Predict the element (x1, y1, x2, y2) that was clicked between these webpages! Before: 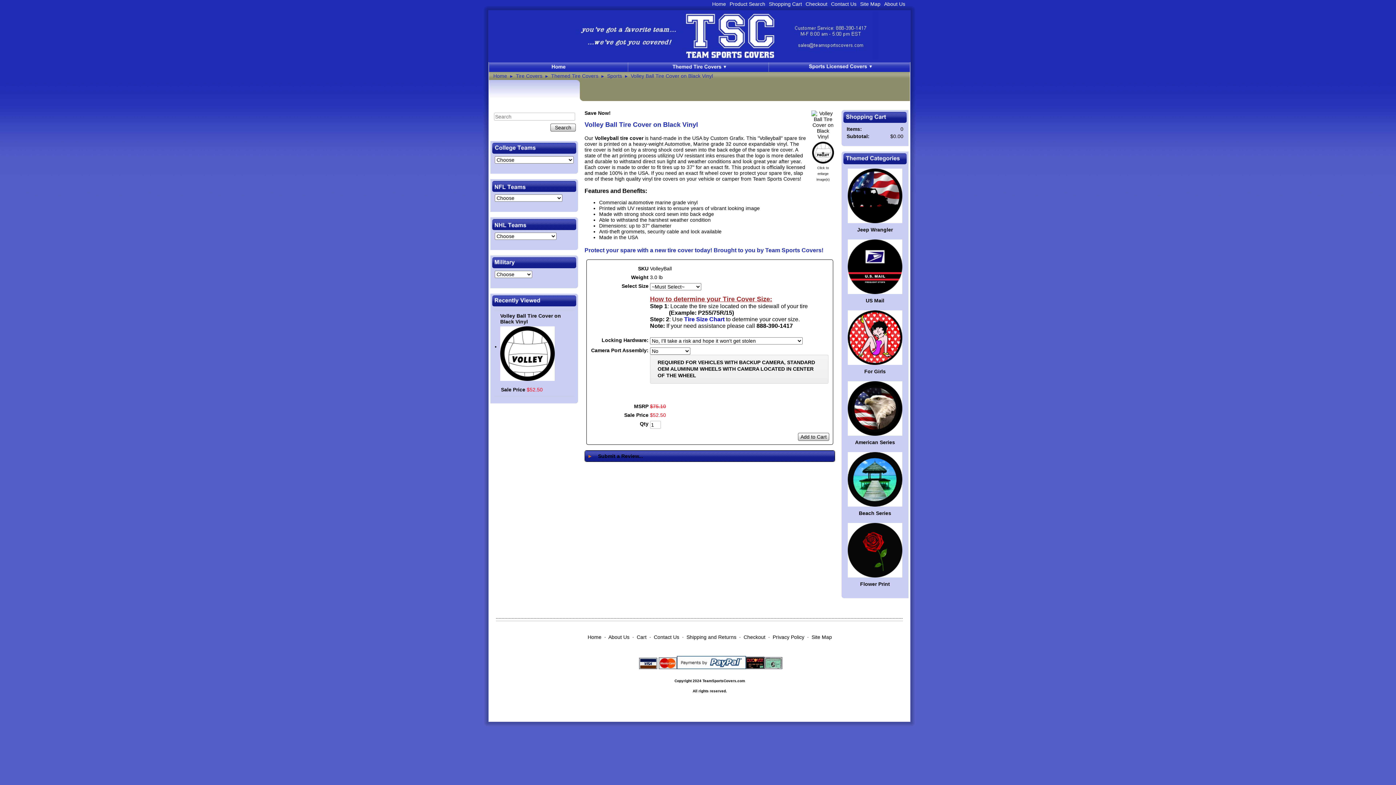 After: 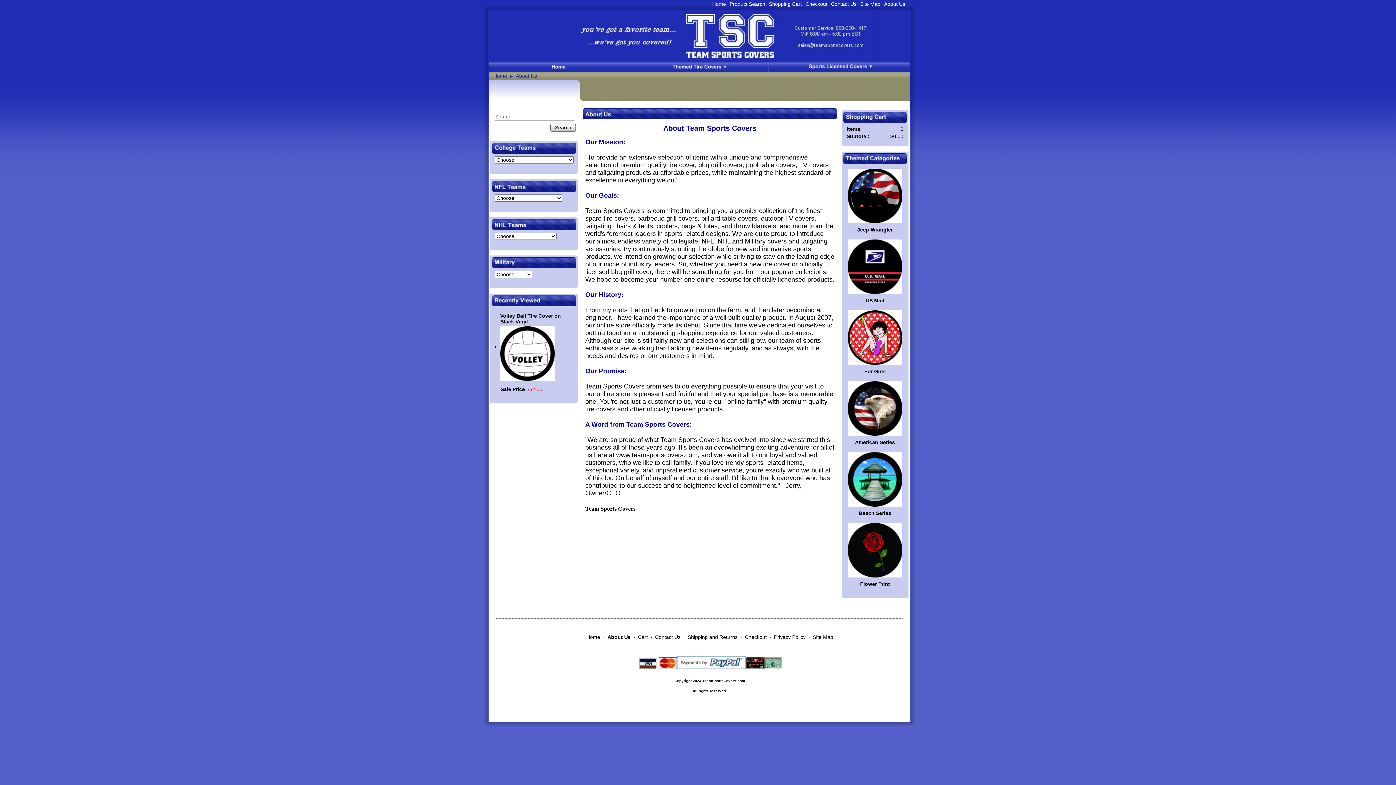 Action: label: About Us bbox: (884, 1, 905, 6)